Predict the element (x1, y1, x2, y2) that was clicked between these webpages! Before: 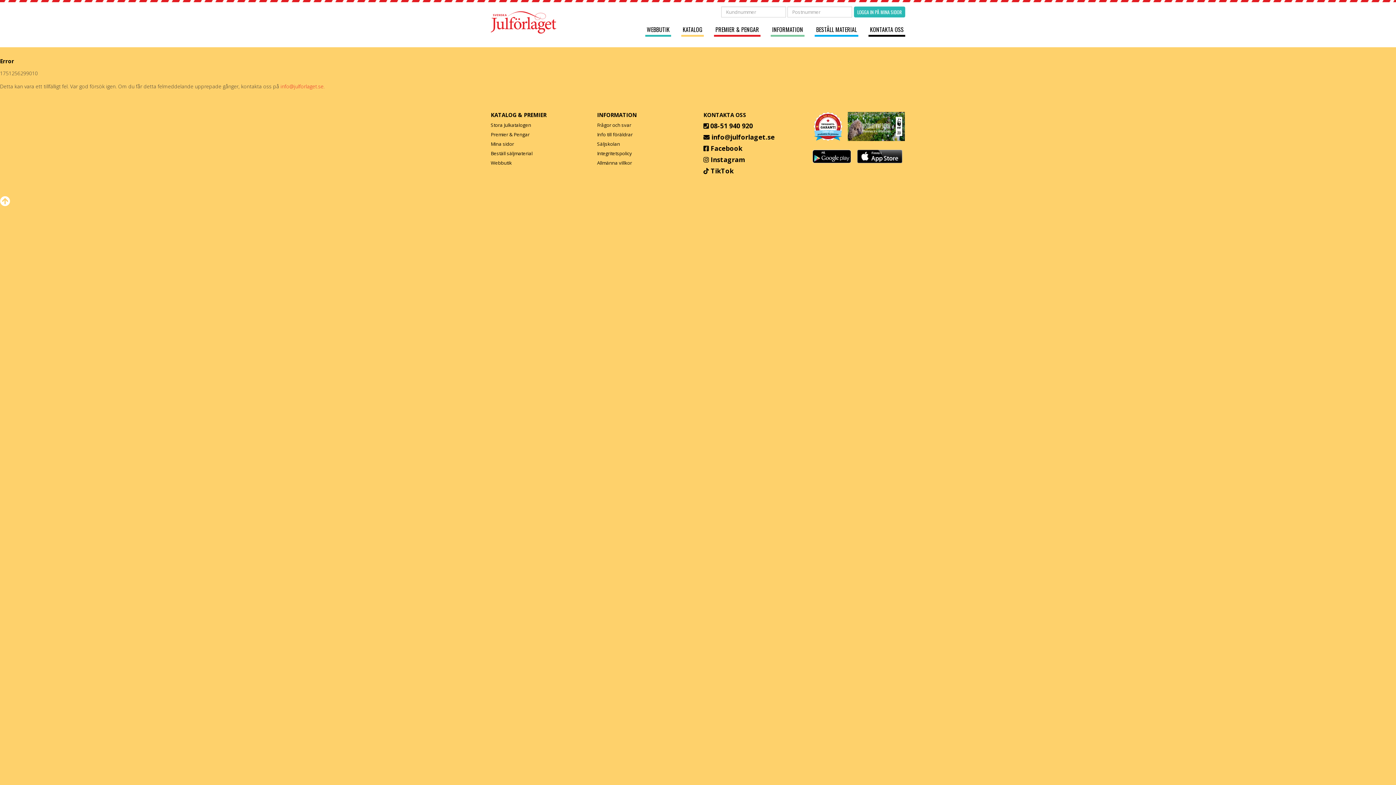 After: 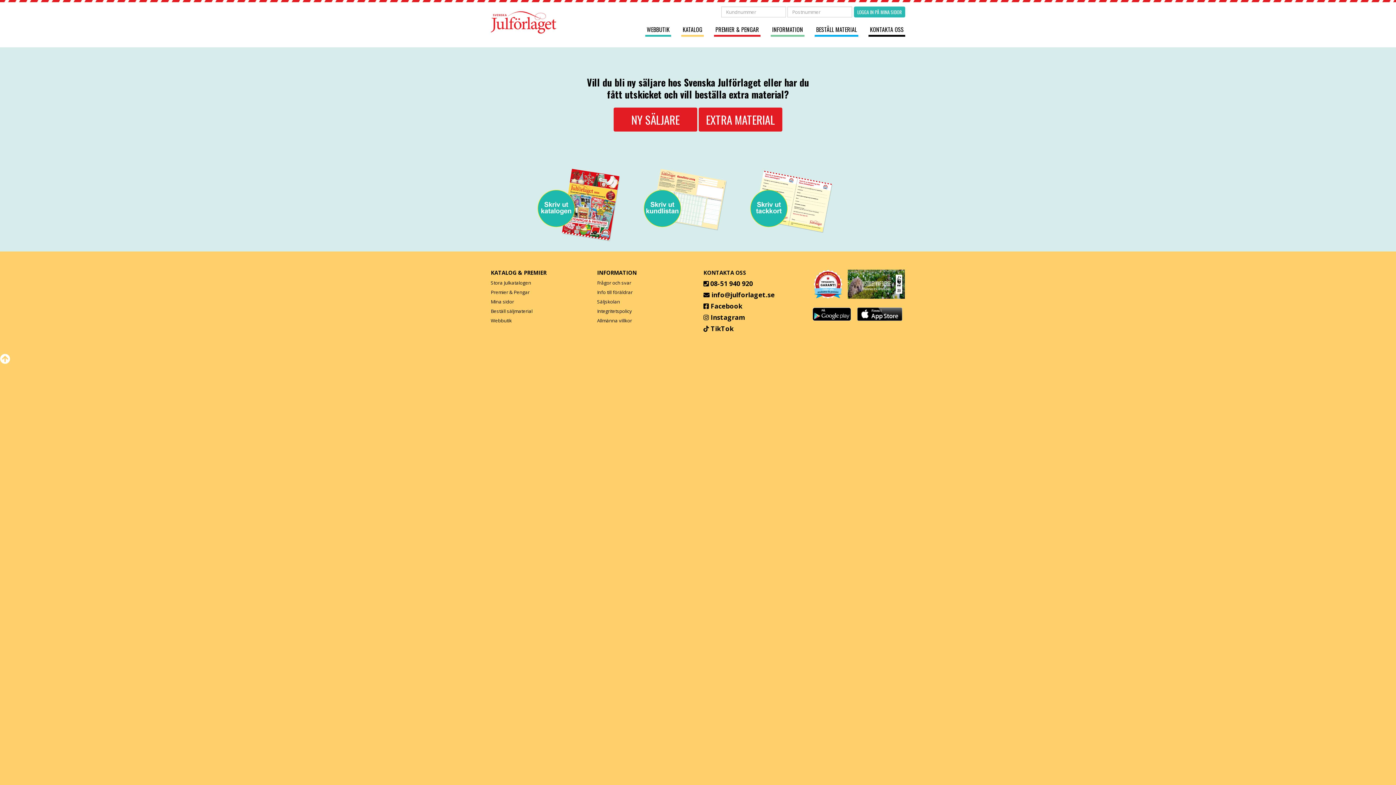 Action: label: BESTÄLL MATERIAL bbox: (816, 25, 857, 33)